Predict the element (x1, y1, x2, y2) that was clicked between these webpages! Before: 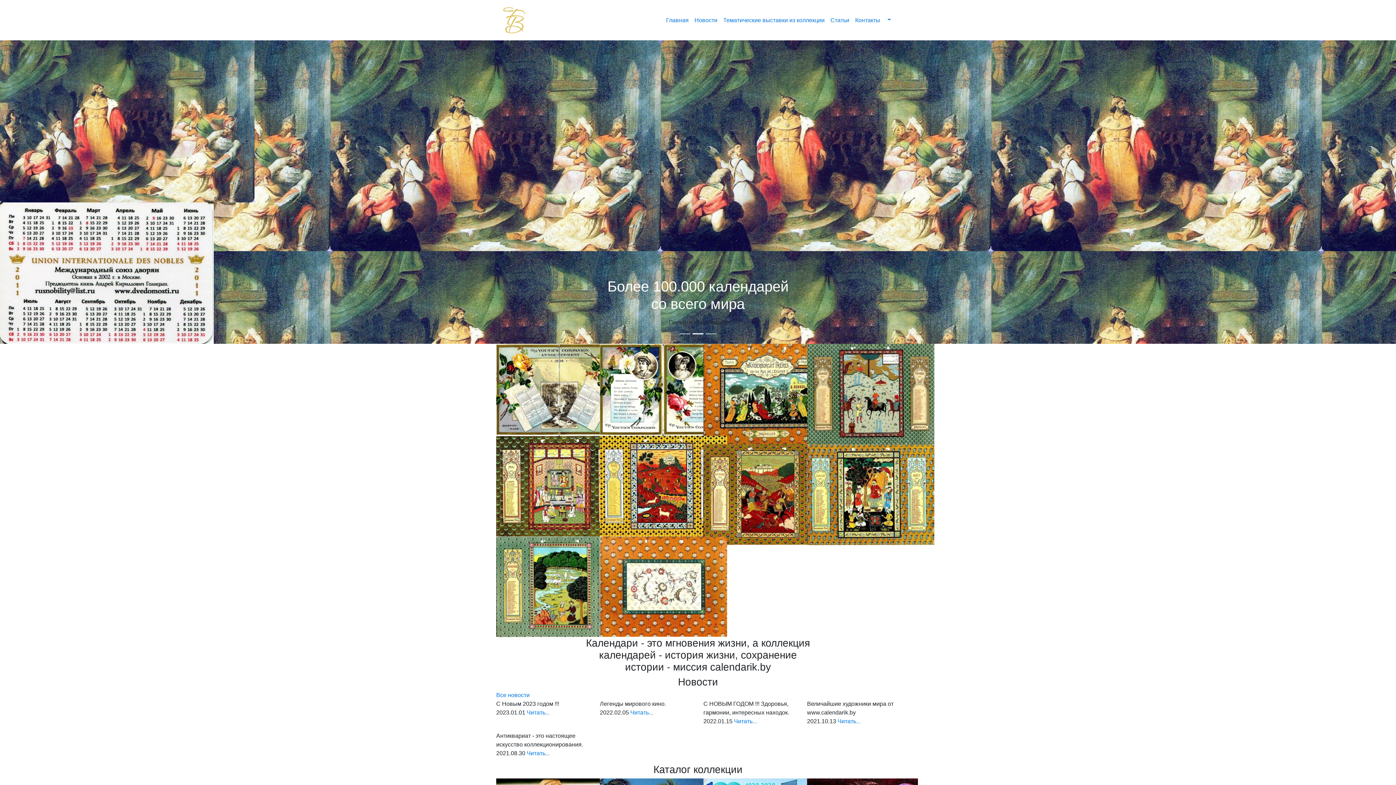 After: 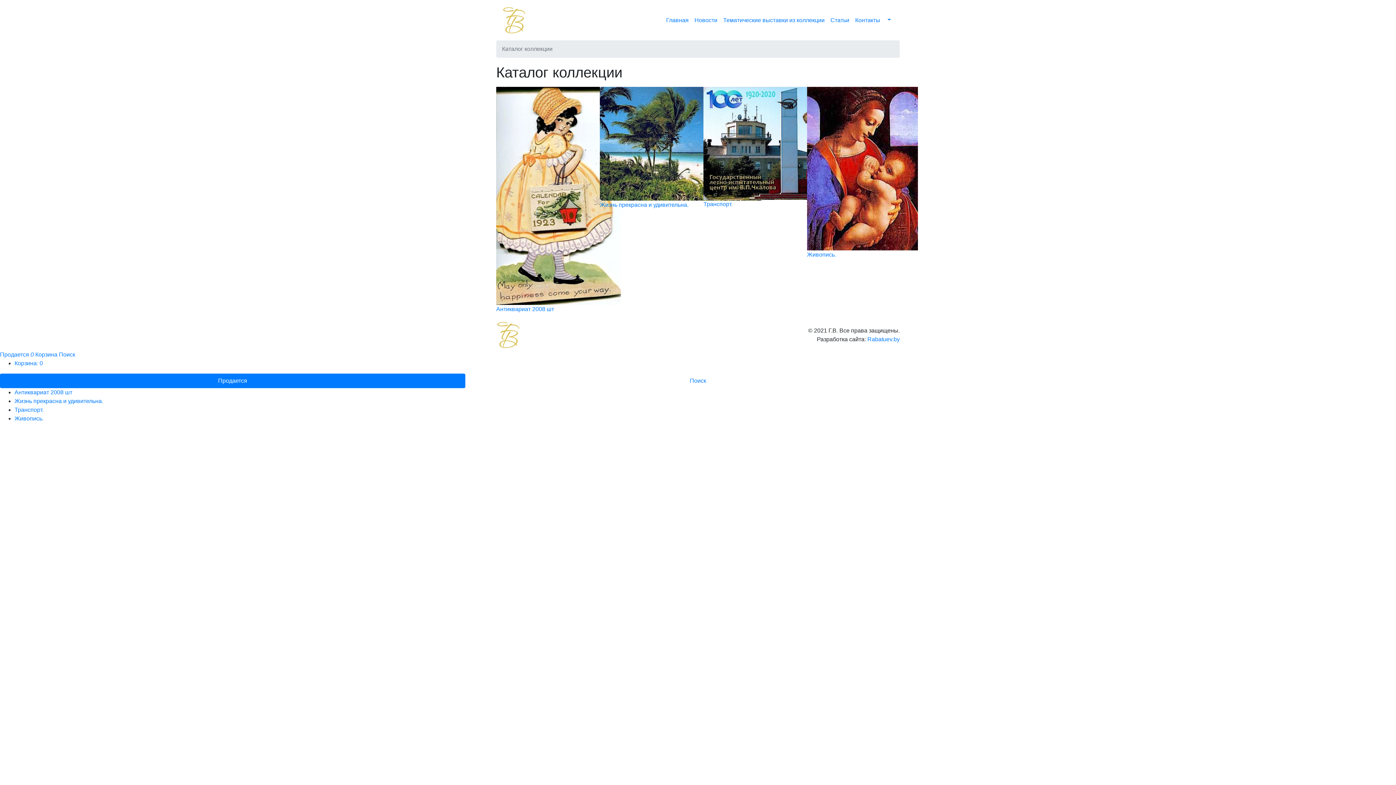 Action: bbox: (664, 331, 732, 345) label: Перейти в коллекцию